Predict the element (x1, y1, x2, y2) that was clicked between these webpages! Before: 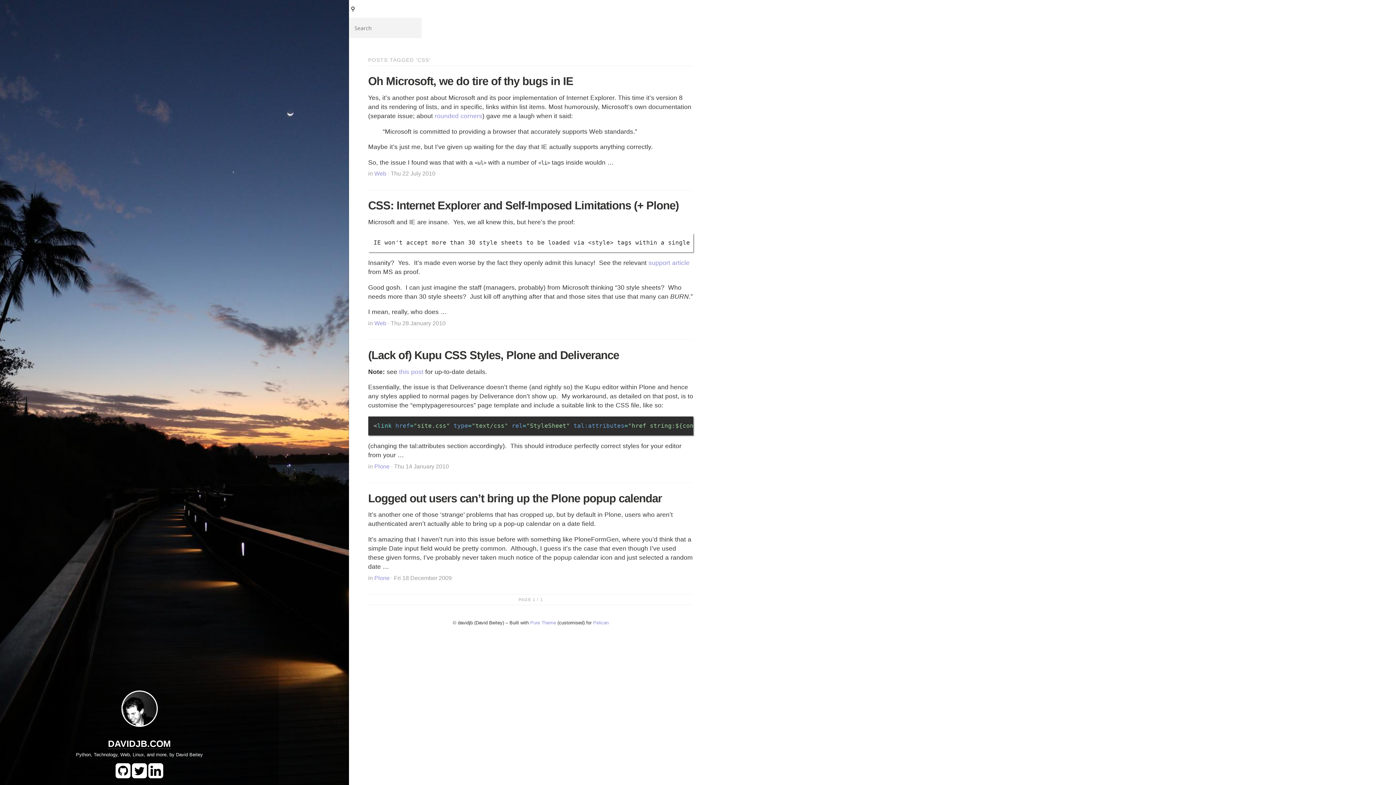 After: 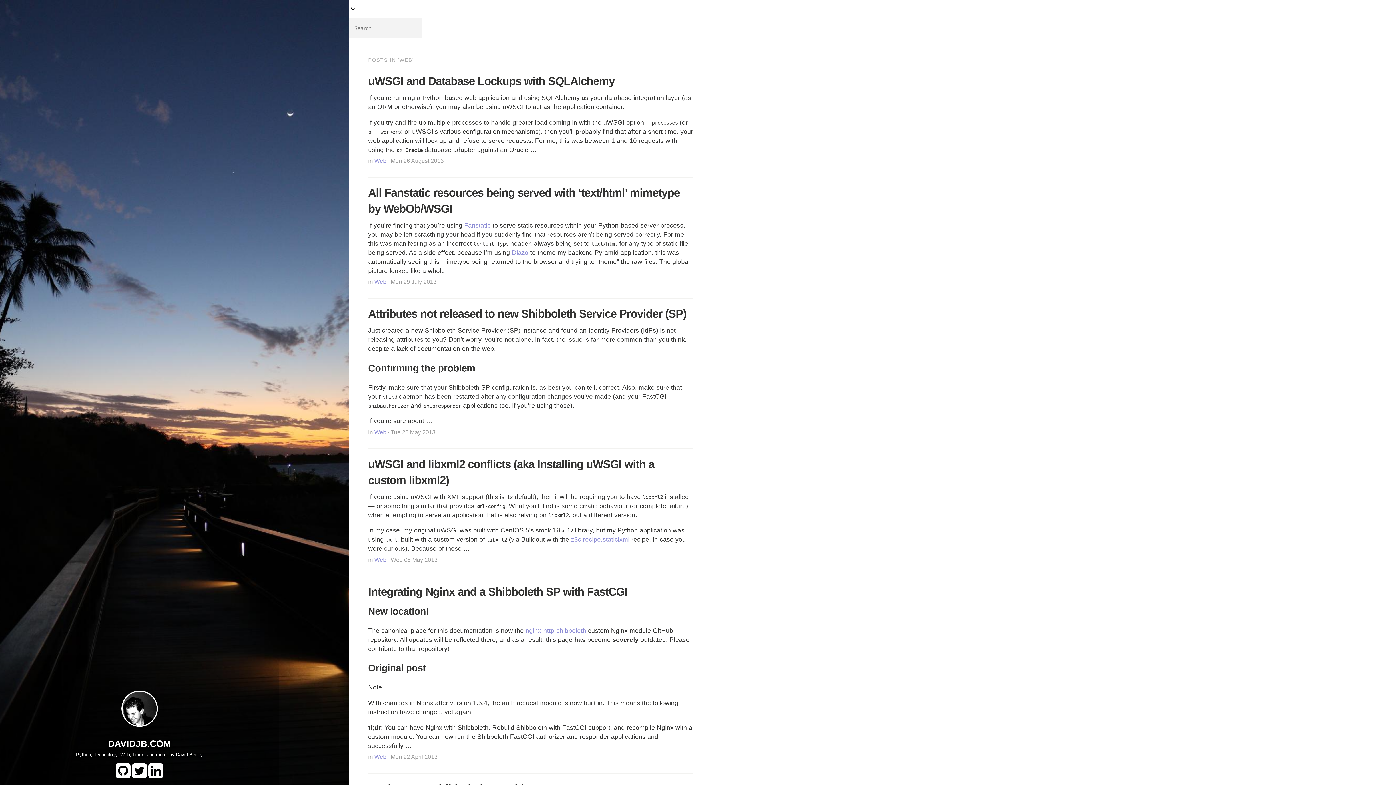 Action: bbox: (374, 170, 386, 176) label: Web